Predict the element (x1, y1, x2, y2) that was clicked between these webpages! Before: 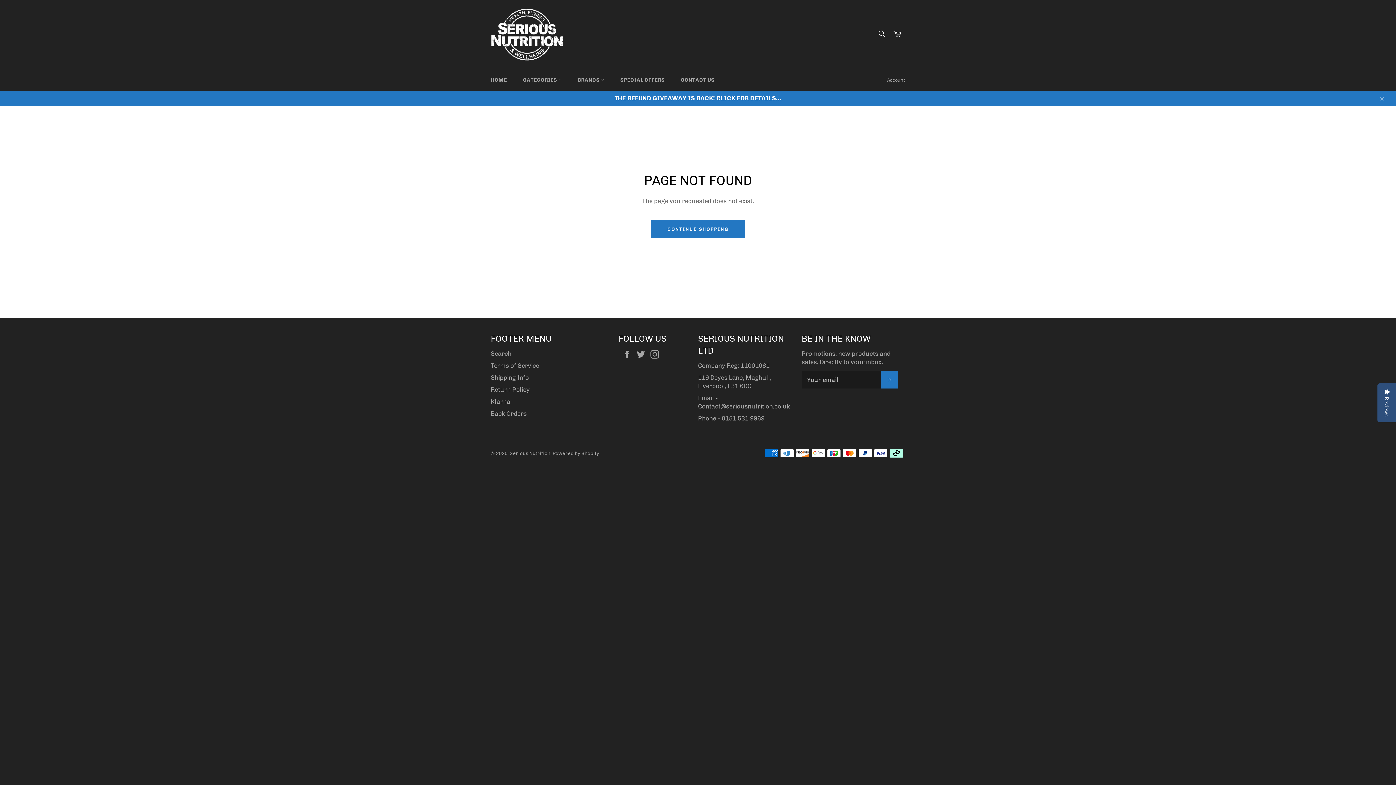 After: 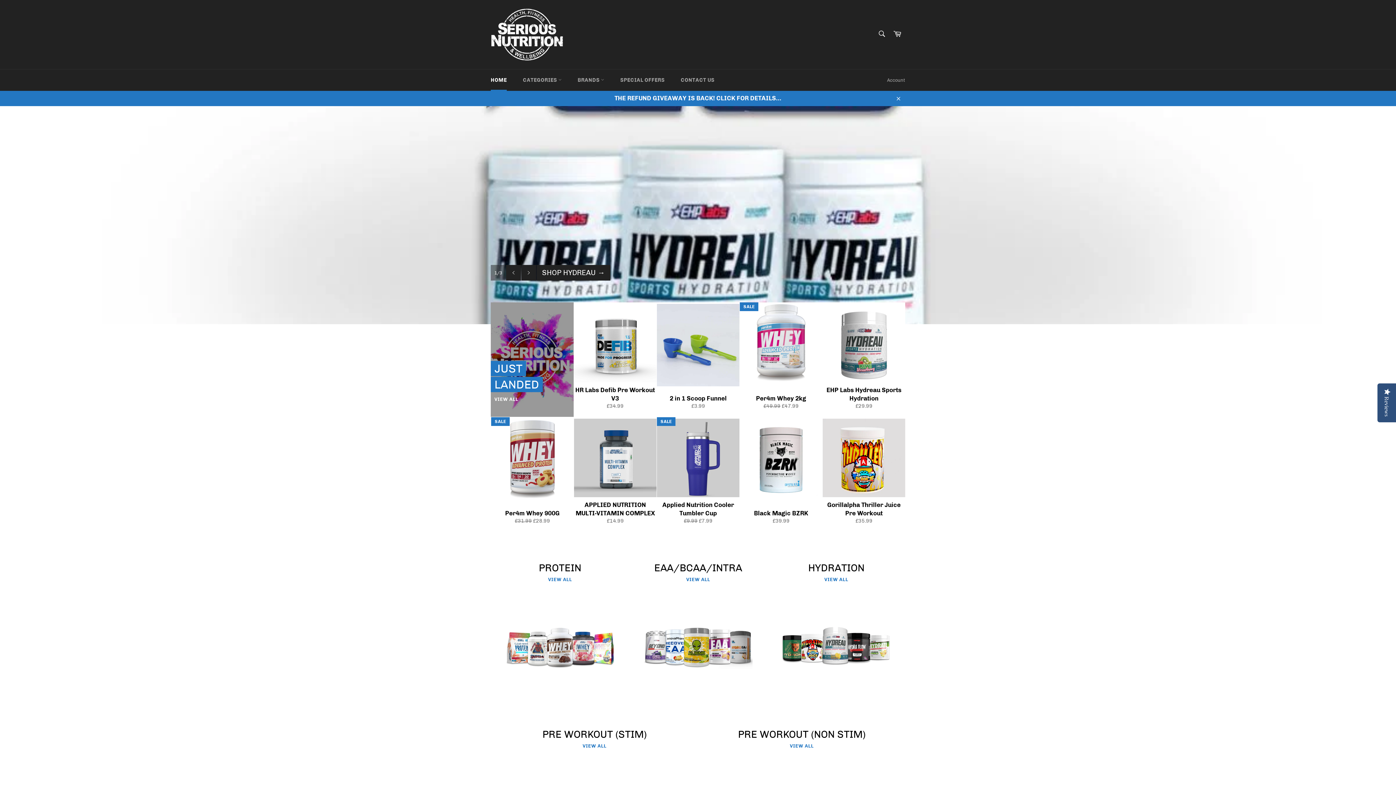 Action: bbox: (490, 7, 563, 61)